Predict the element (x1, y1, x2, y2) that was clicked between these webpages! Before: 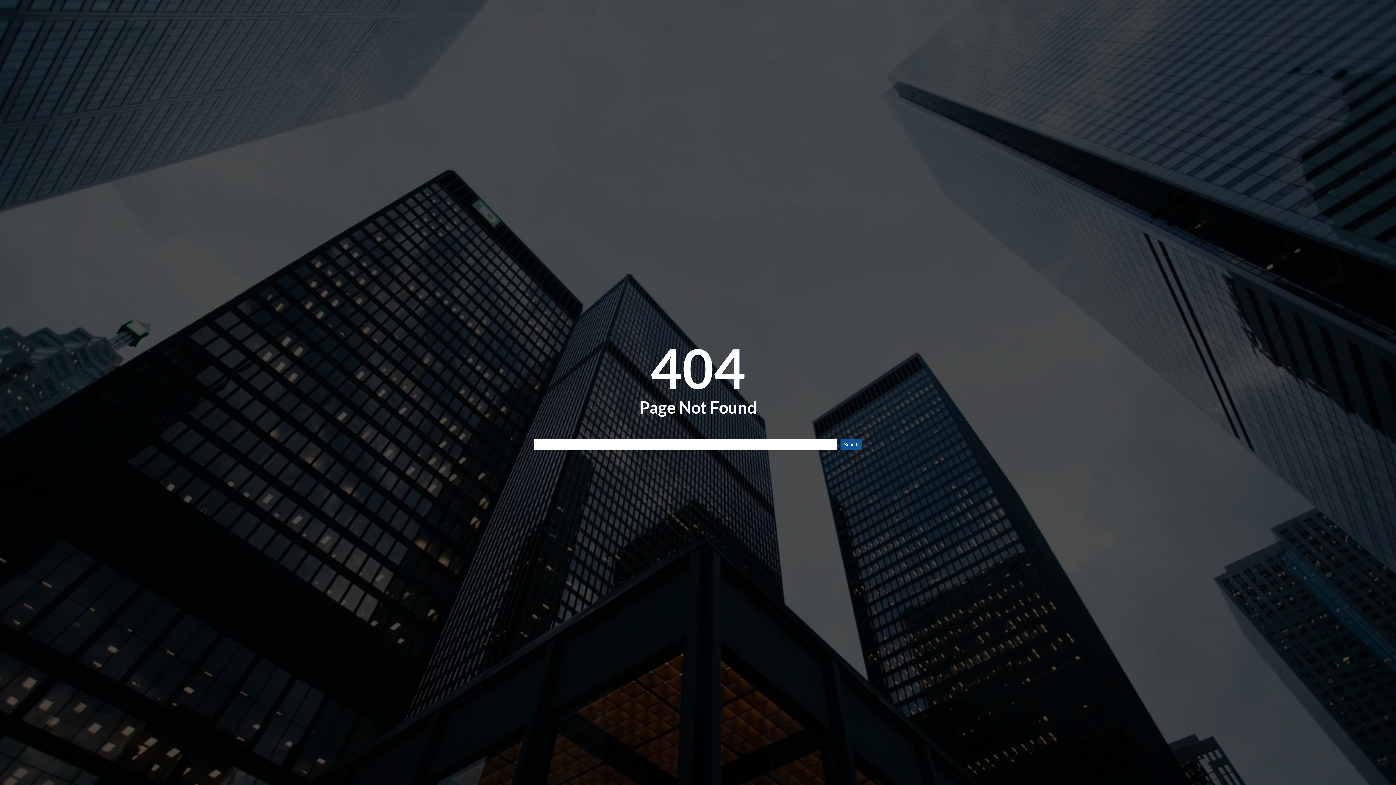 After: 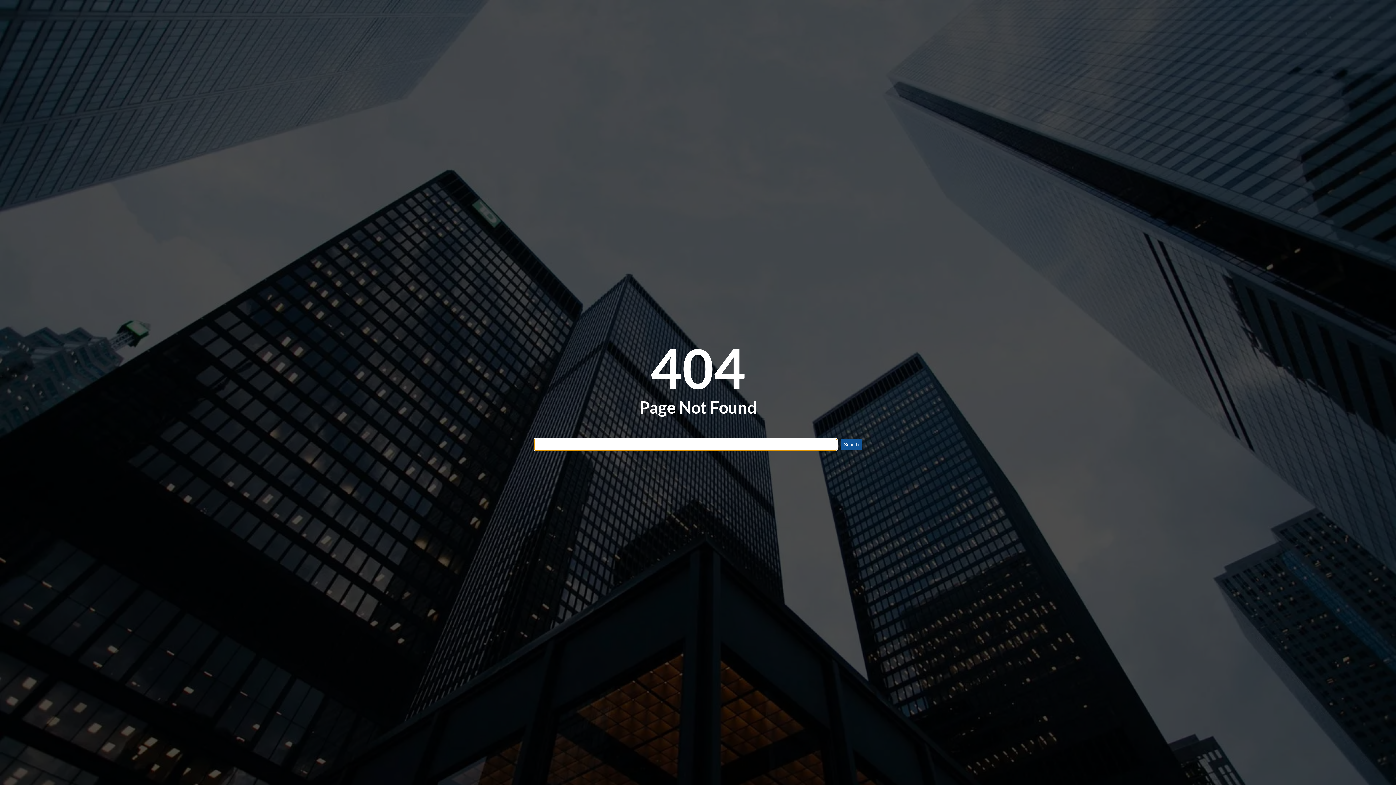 Action: label: Search bbox: (840, 439, 861, 450)